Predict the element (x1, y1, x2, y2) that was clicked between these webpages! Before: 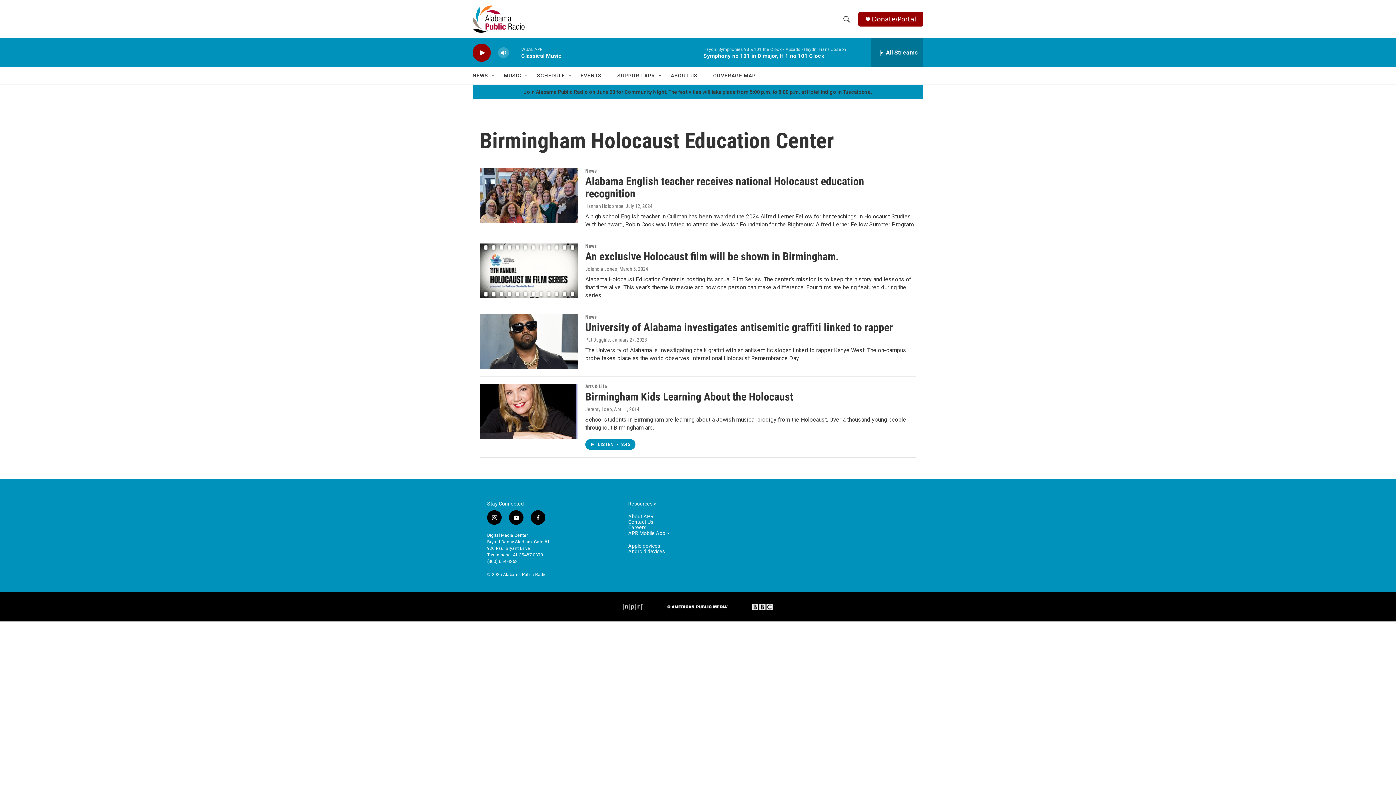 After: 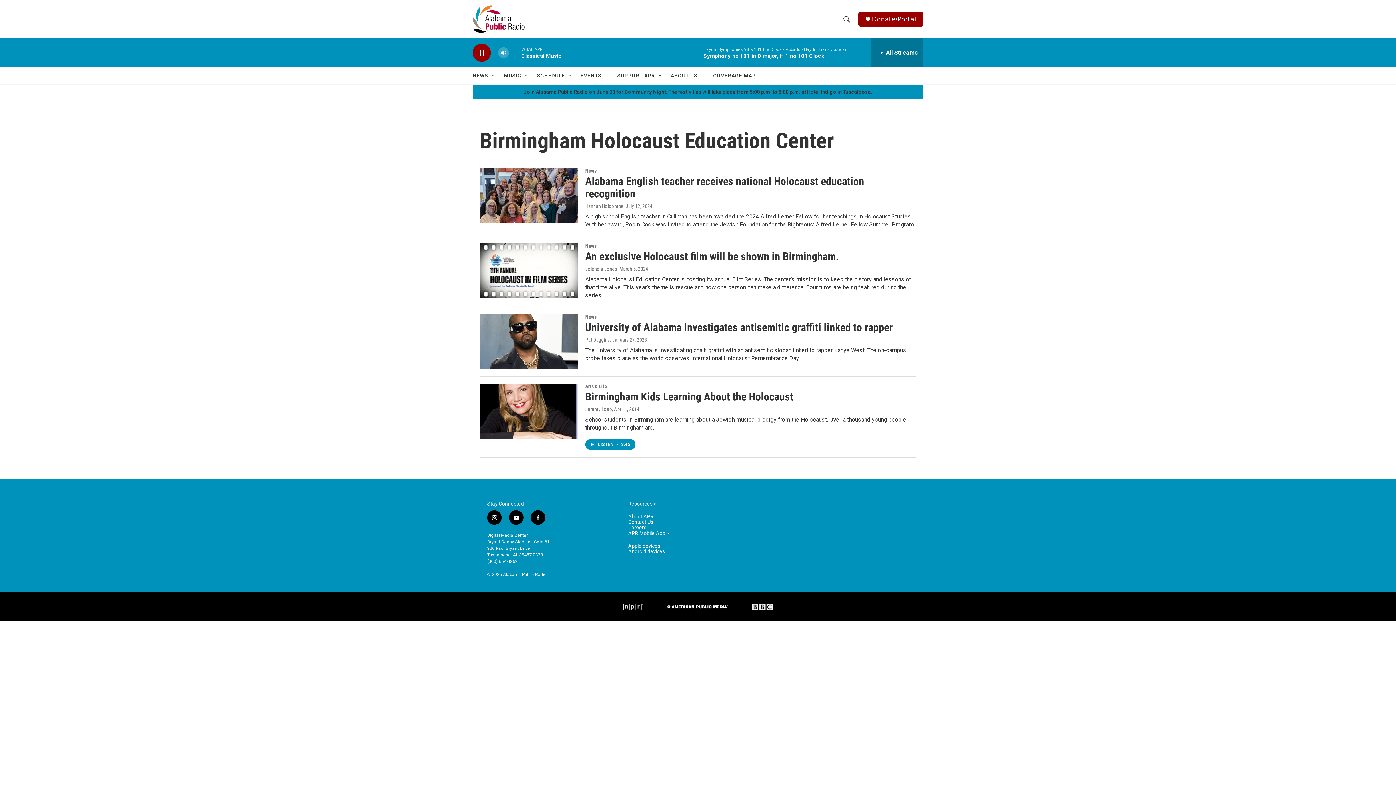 Action: bbox: (476, 48, 487, 56) label: play